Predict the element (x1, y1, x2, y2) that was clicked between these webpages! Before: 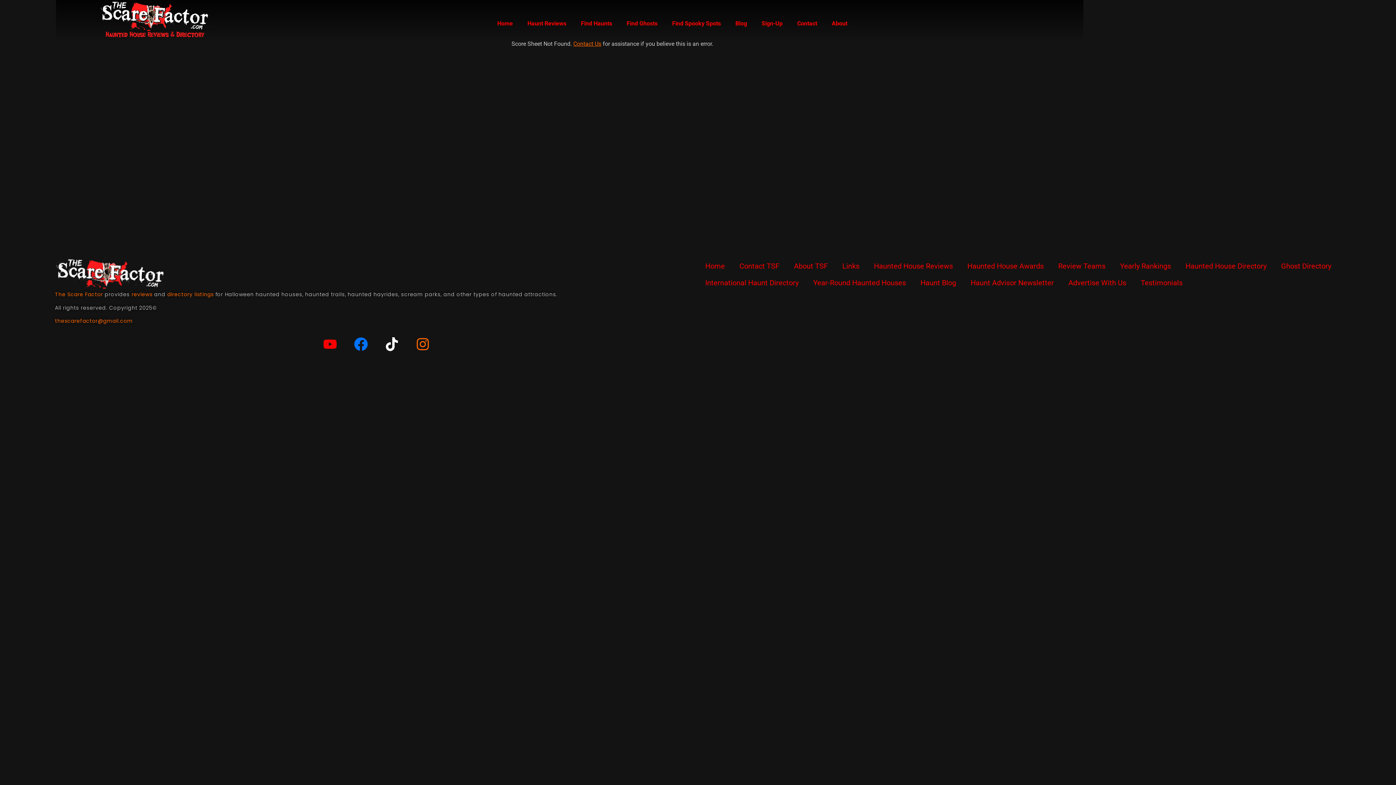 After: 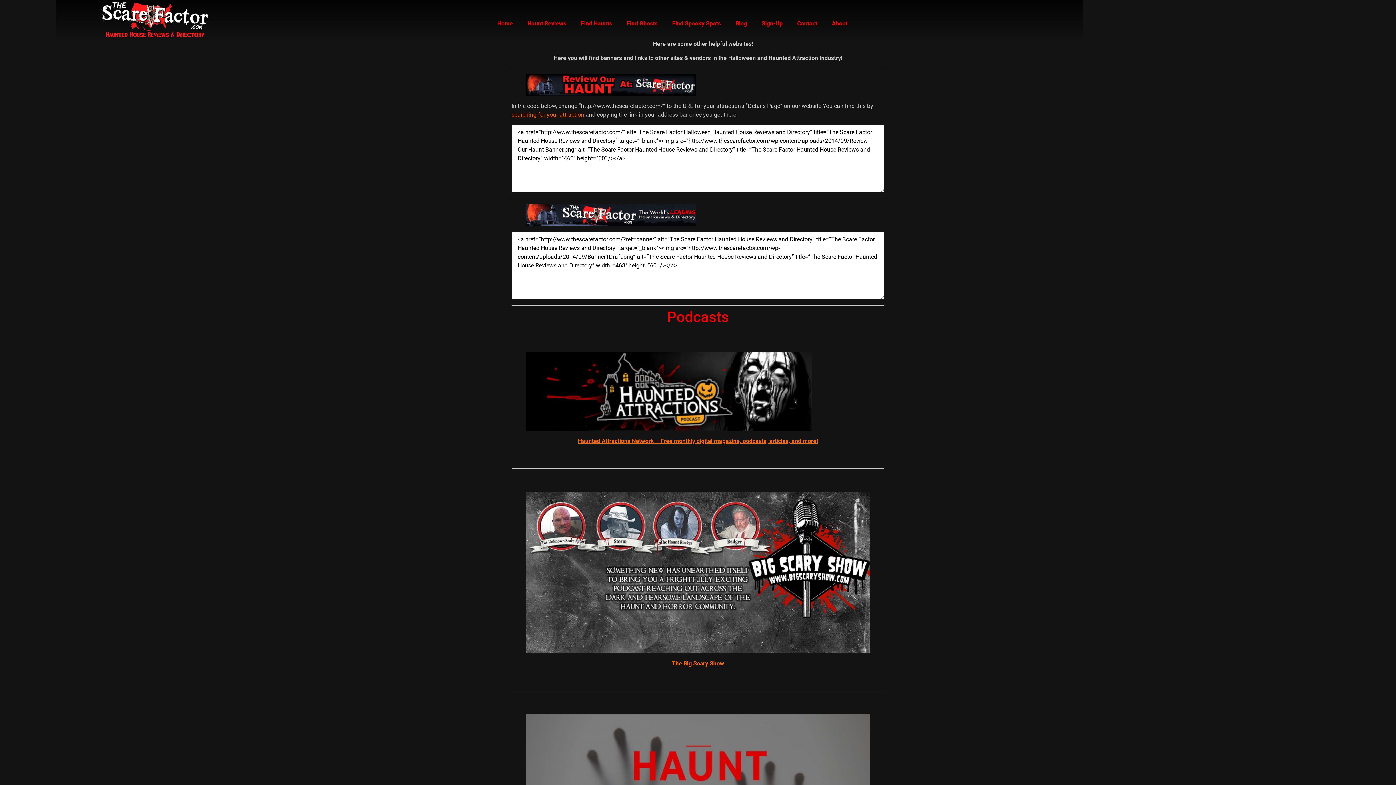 Action: label: Links bbox: (835, 257, 866, 274)